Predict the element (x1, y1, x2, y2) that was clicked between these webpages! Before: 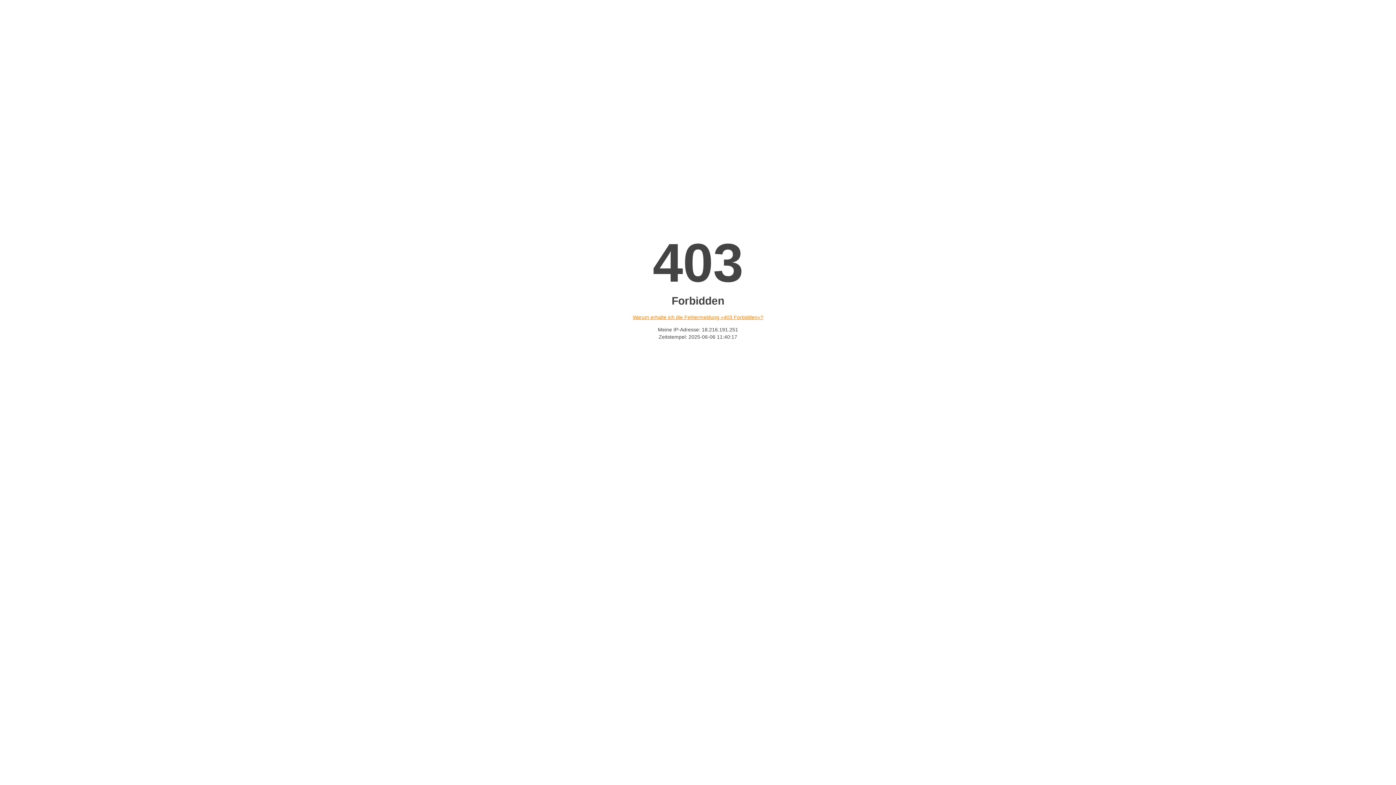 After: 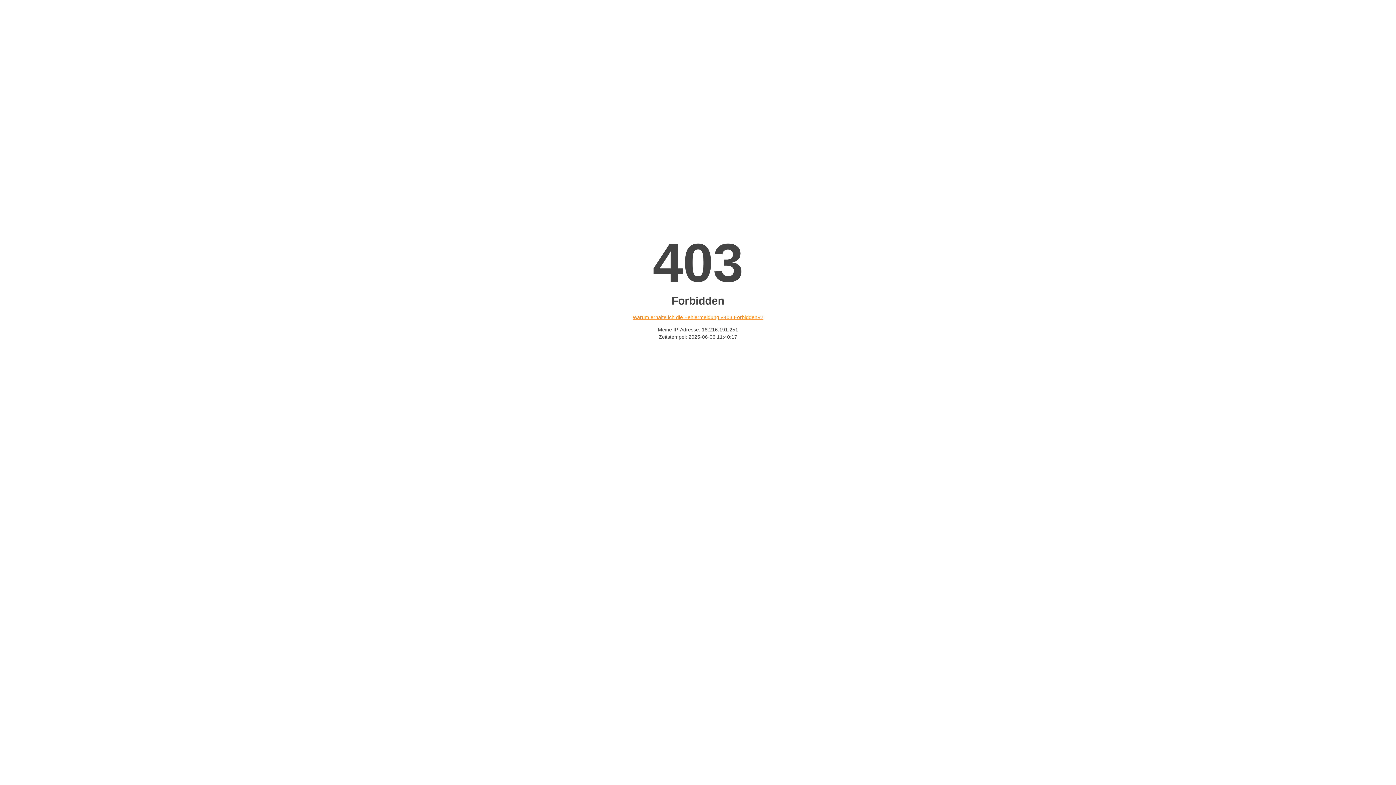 Action: label: Warum erhalte ich die Fehlermeldung «403 Forbidden»? bbox: (632, 314, 763, 320)